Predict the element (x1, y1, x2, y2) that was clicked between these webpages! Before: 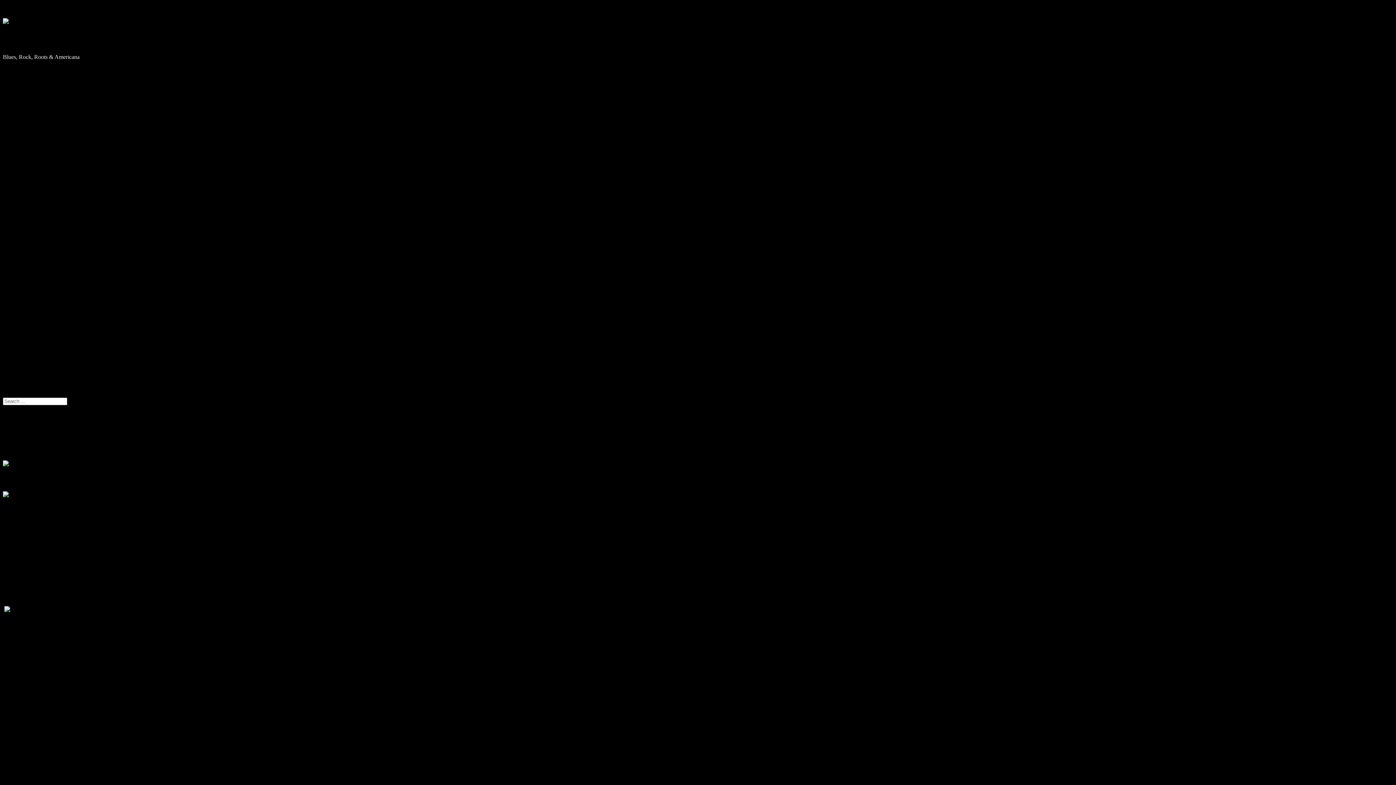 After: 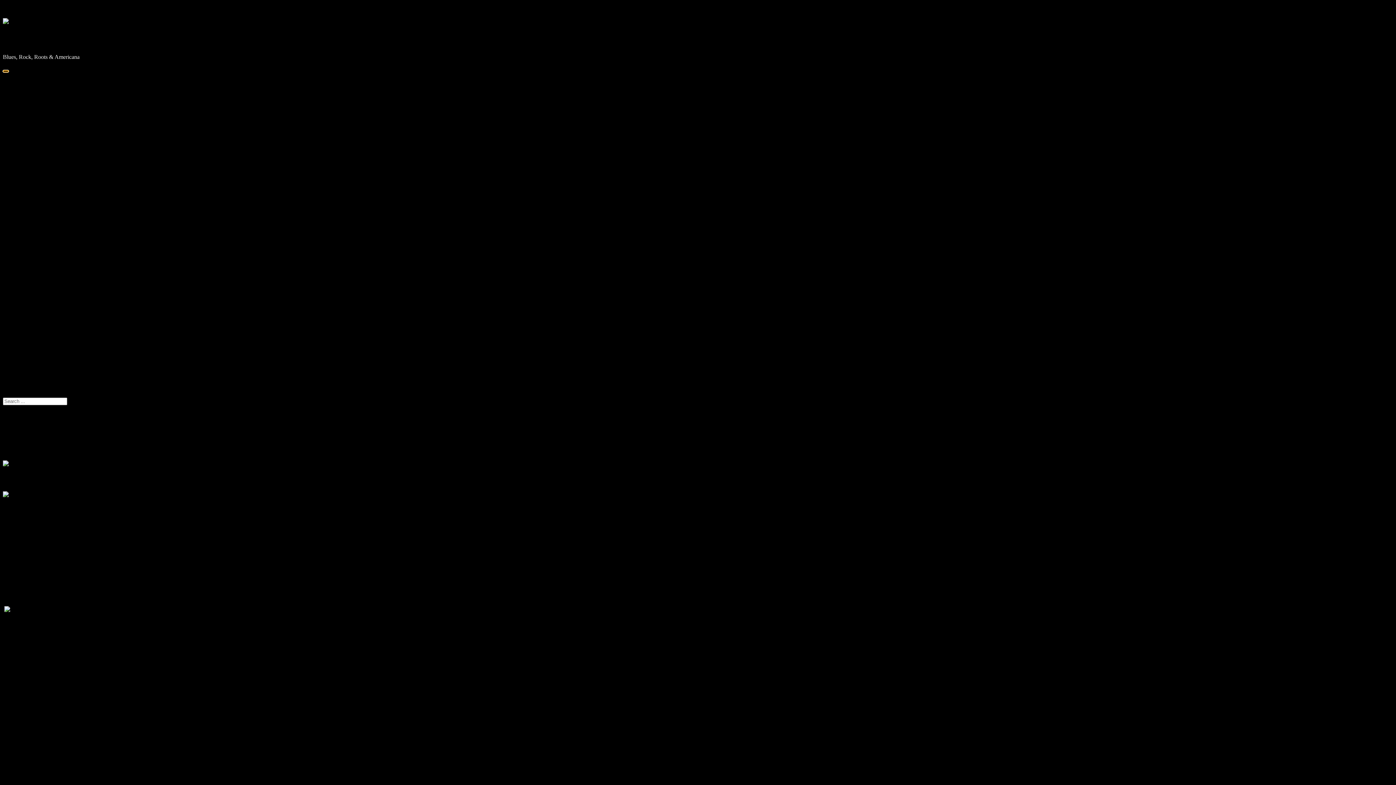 Action: bbox: (2, 70, 8, 72)